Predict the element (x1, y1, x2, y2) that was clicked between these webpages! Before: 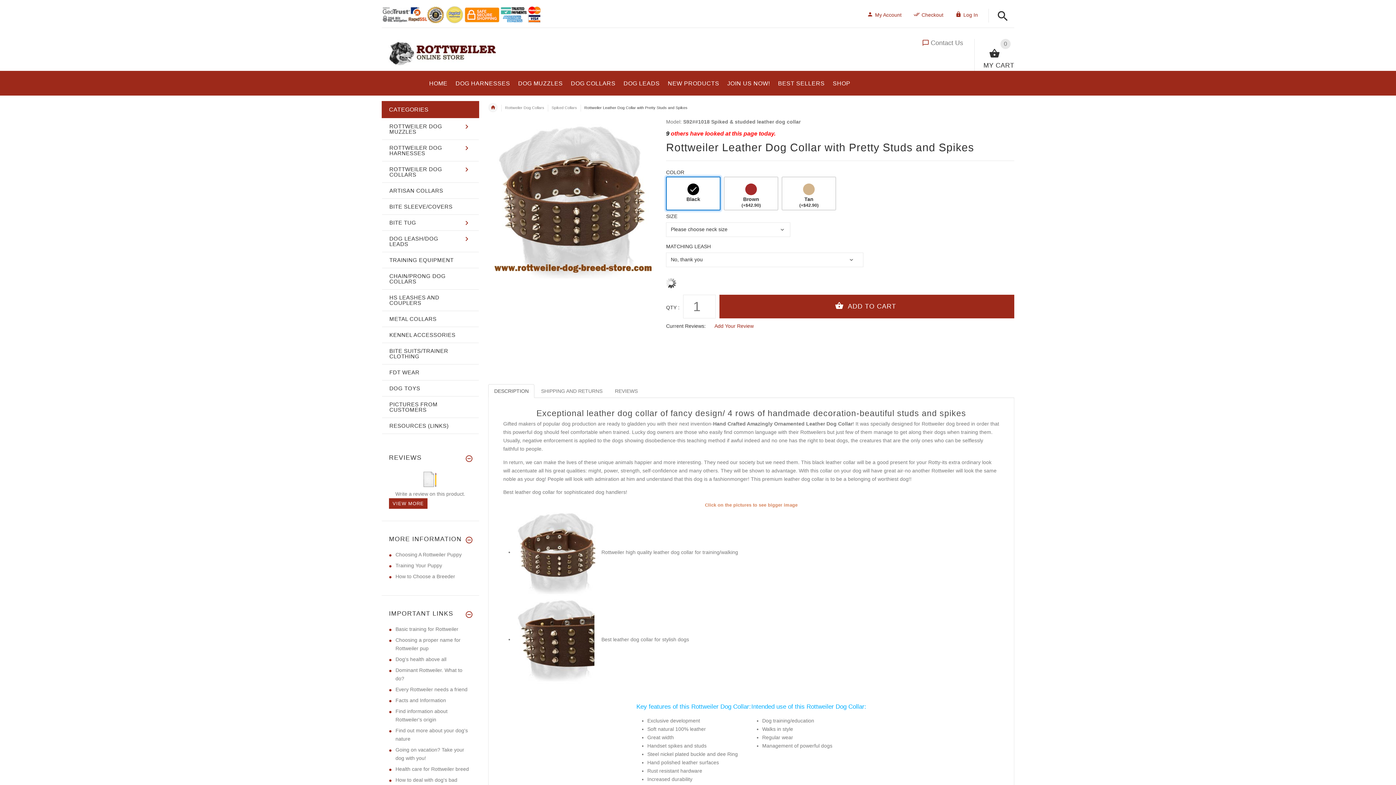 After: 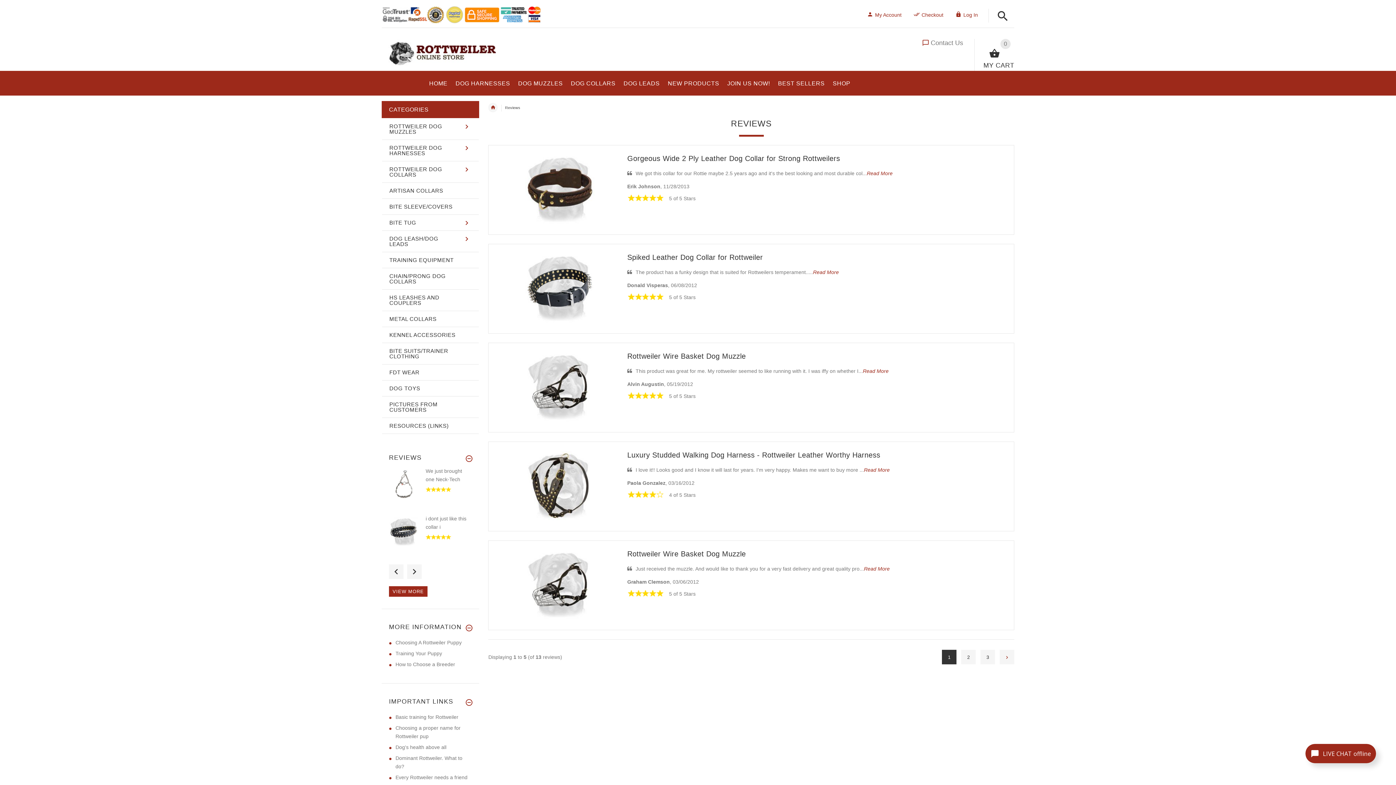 Action: bbox: (389, 498, 427, 508) label: VIEW MORE